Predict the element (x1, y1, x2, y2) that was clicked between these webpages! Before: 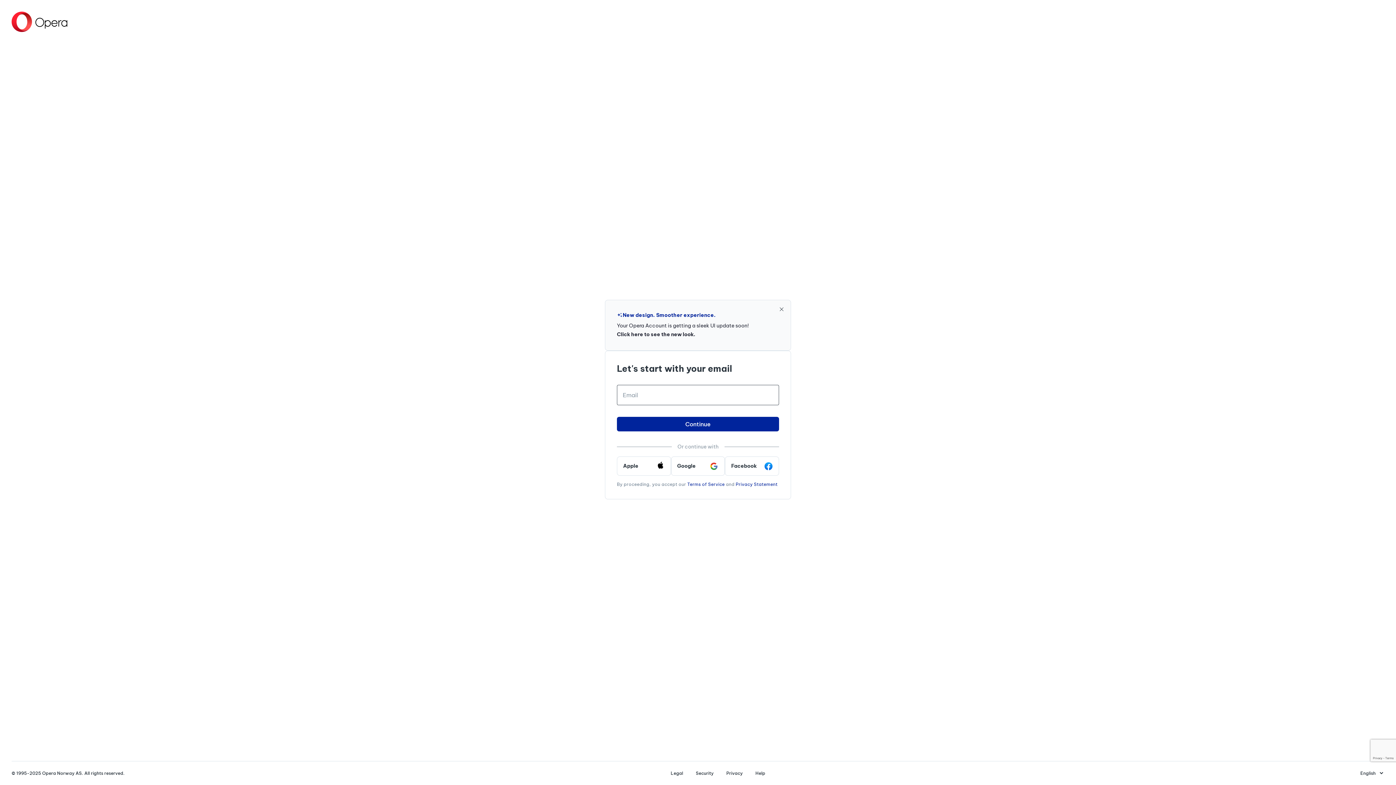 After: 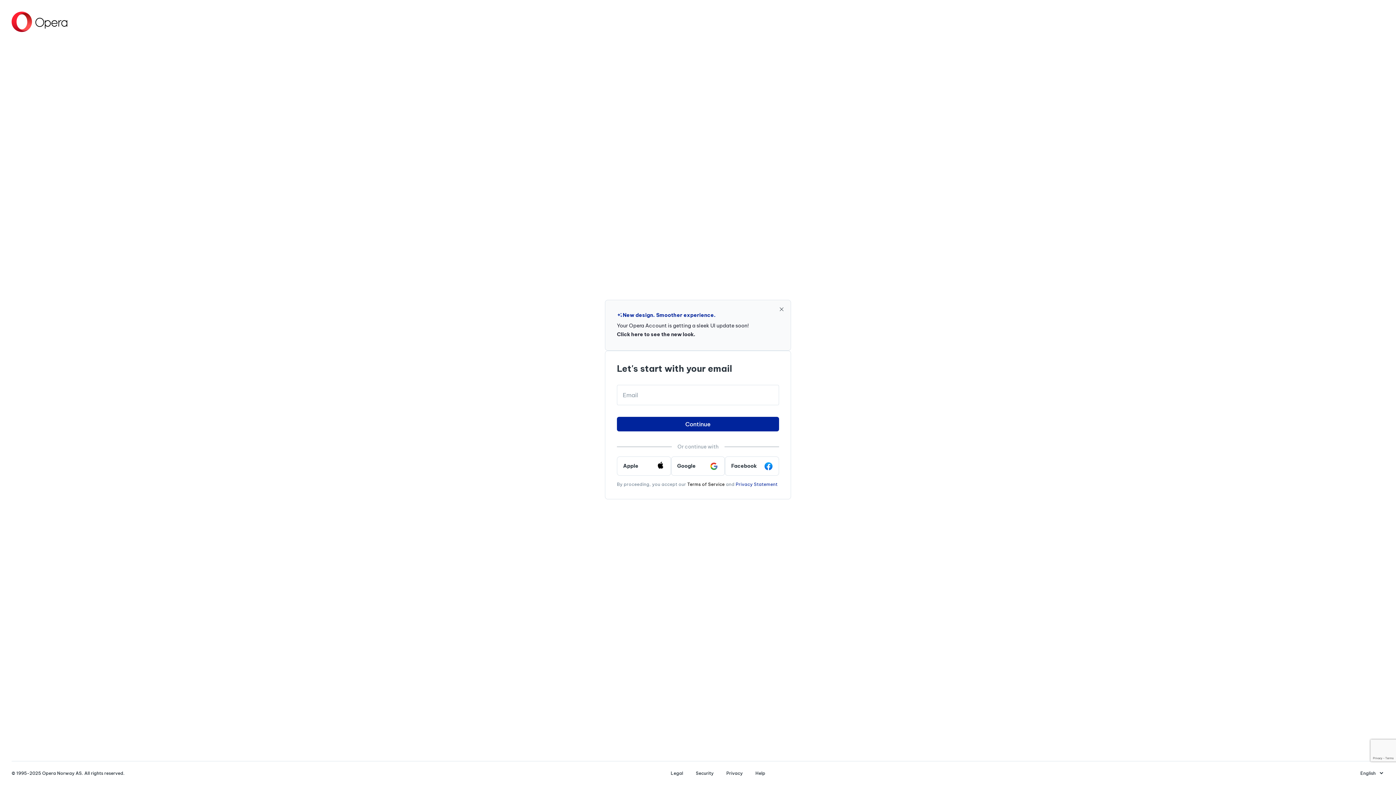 Action: bbox: (687, 481, 724, 487) label: Terms of Service